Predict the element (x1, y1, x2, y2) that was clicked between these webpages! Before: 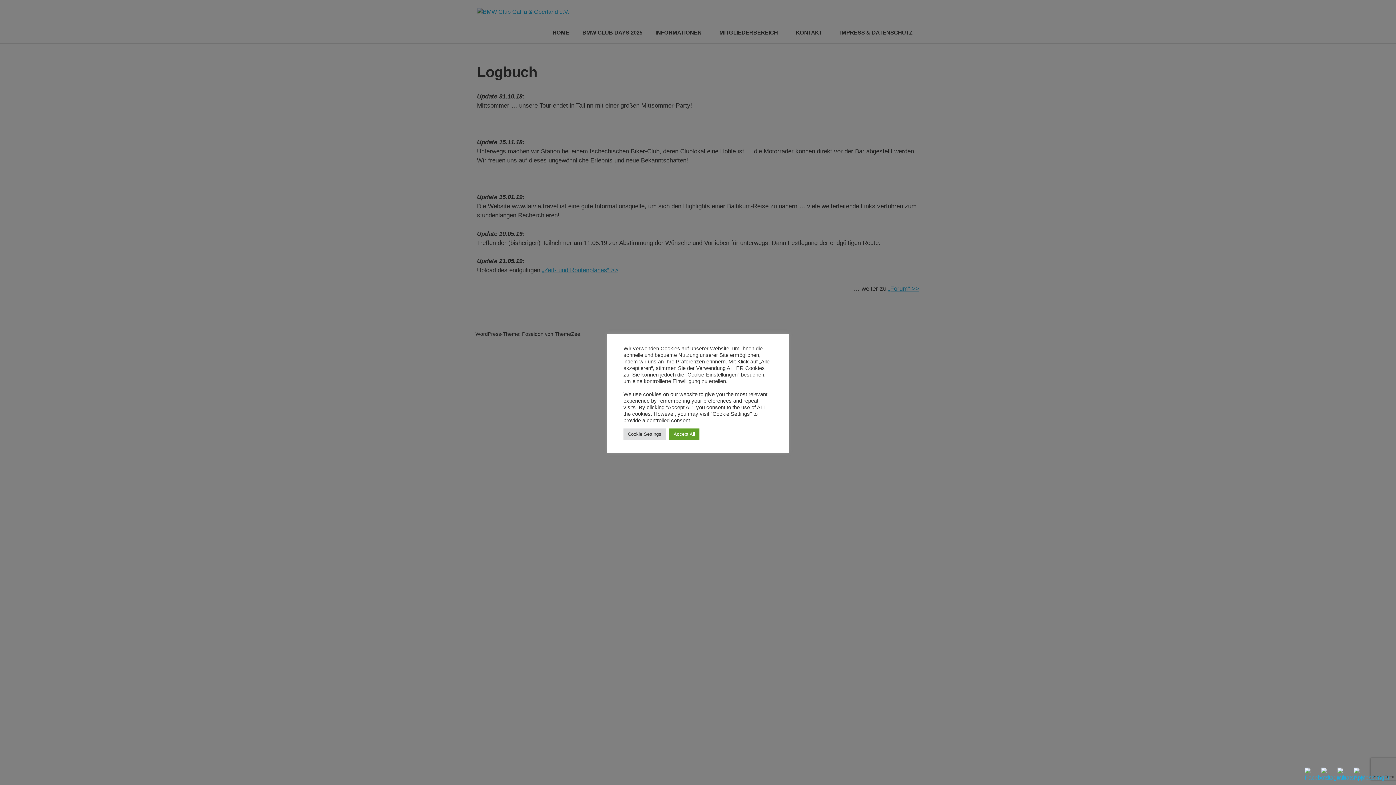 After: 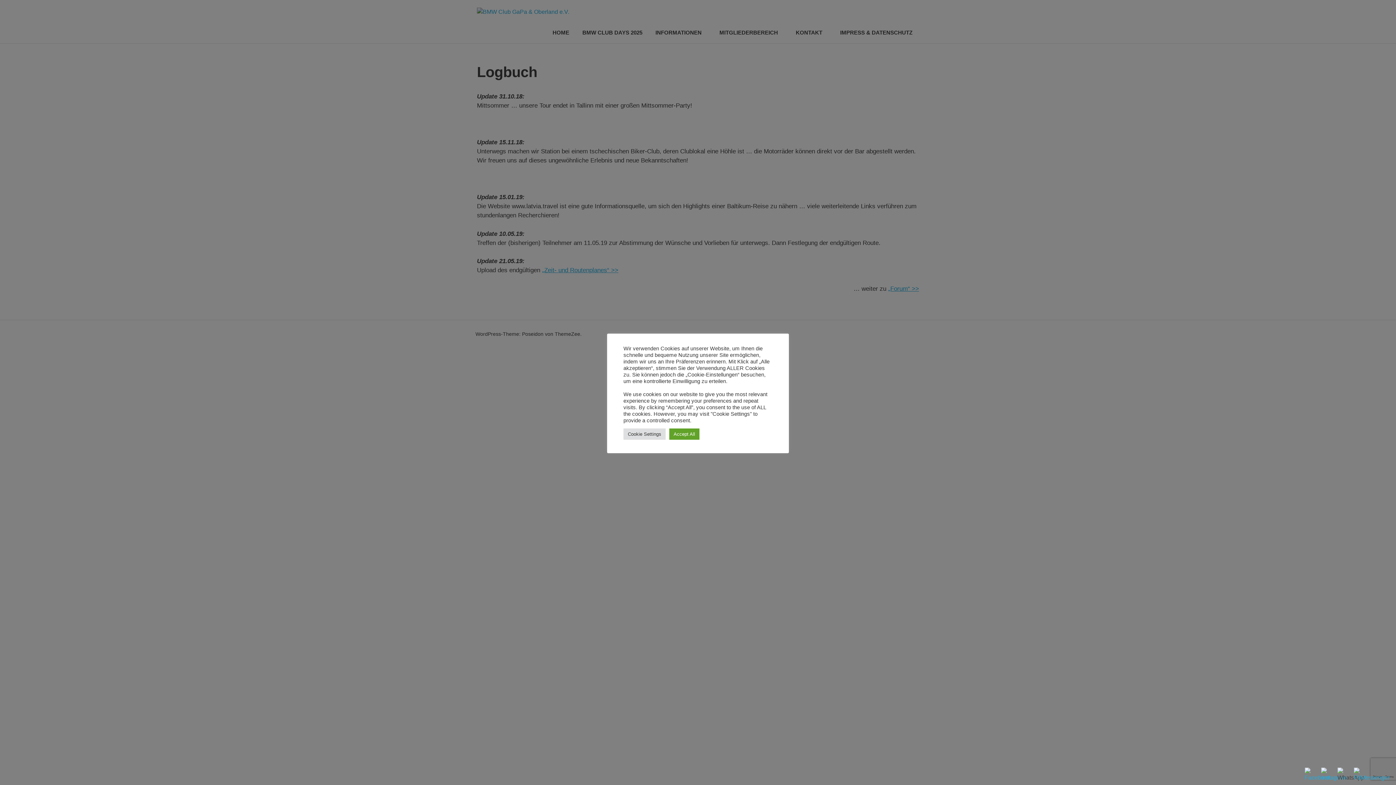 Action: bbox: (1338, 768, 1352, 782)